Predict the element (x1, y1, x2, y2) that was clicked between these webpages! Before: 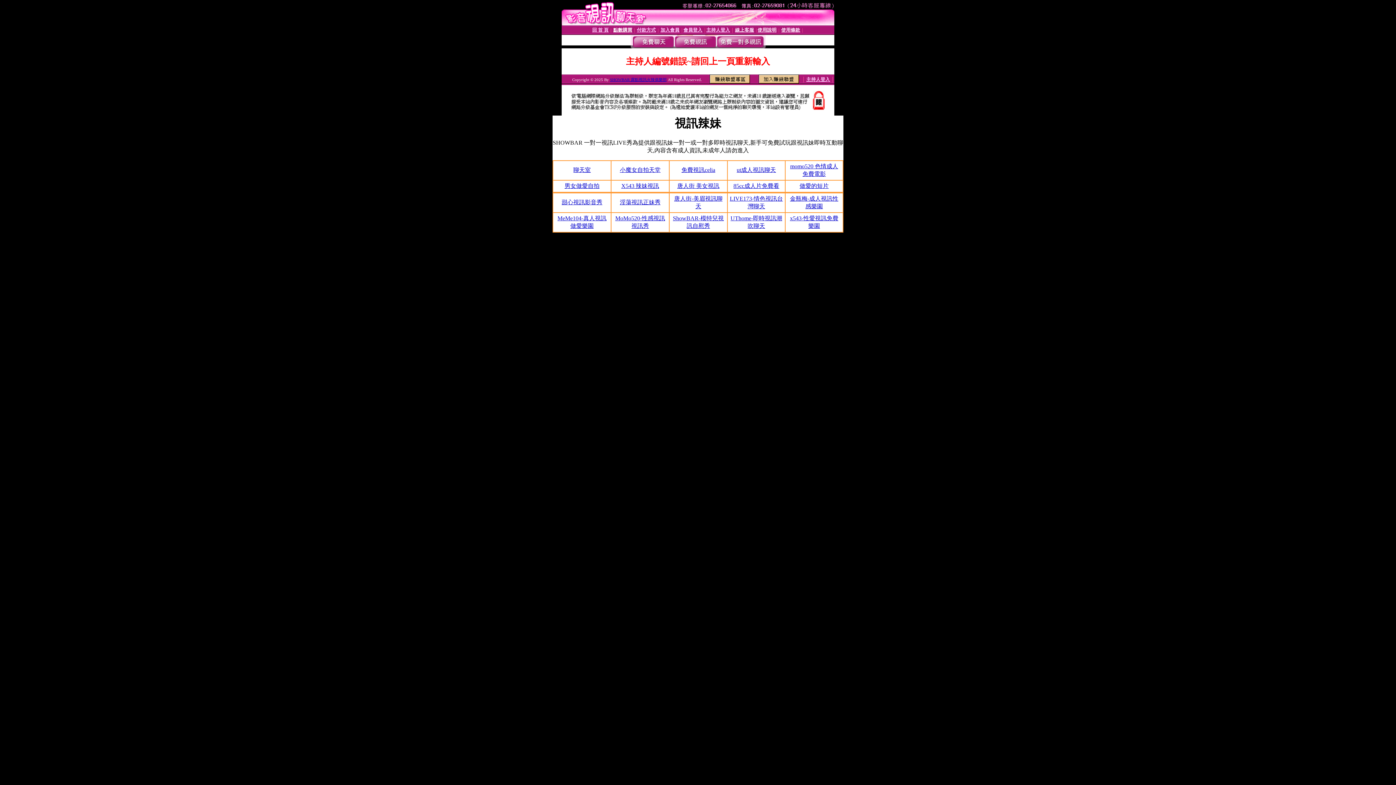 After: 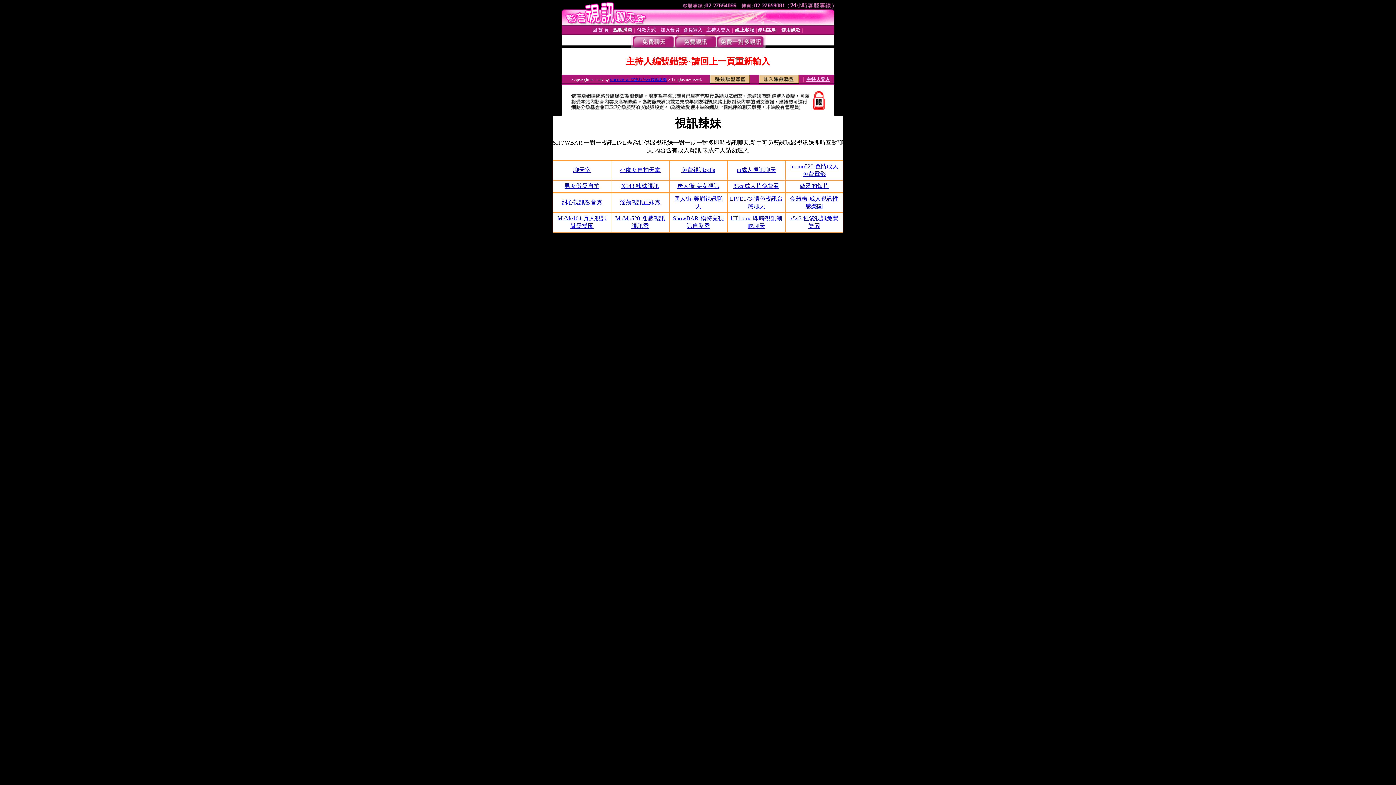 Action: bbox: (564, 183, 599, 189) label: 男女做愛自拍